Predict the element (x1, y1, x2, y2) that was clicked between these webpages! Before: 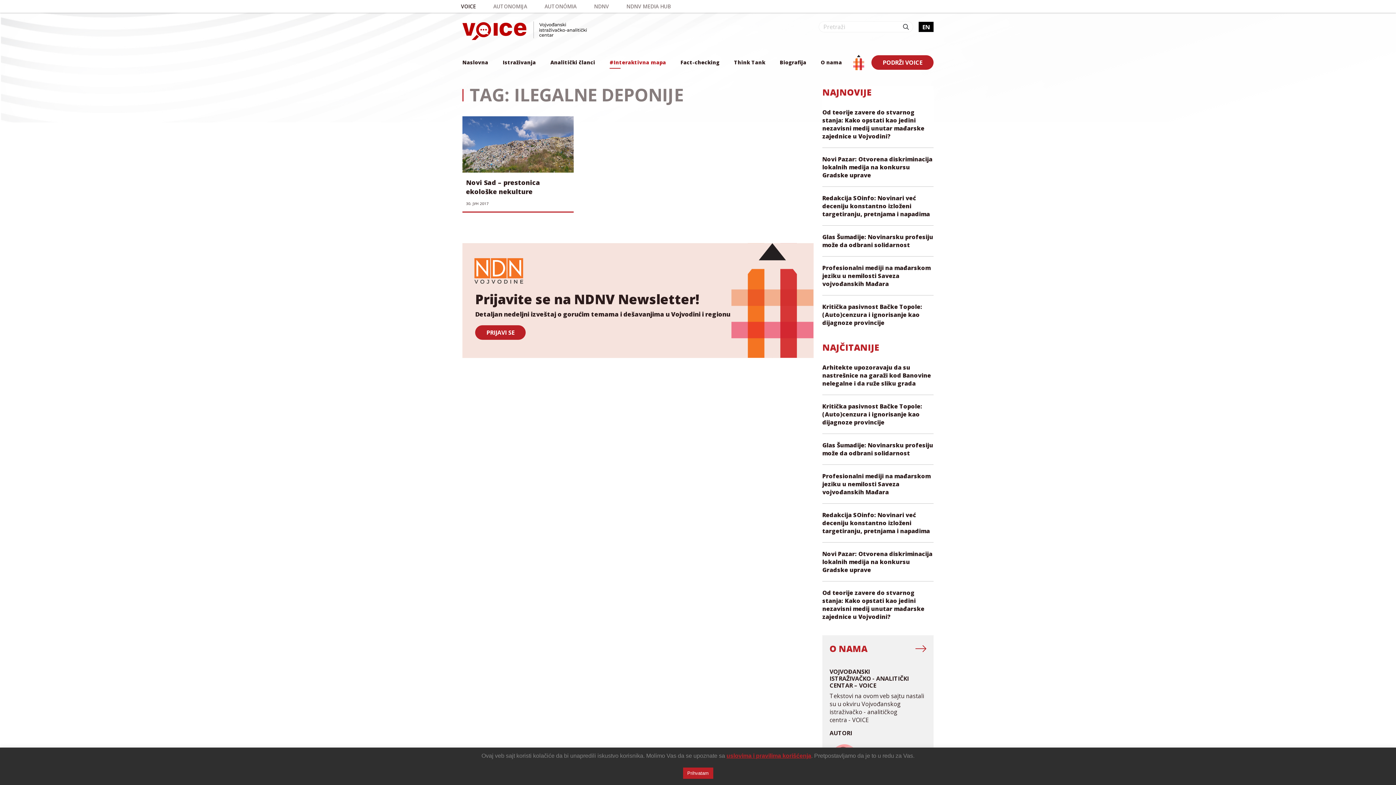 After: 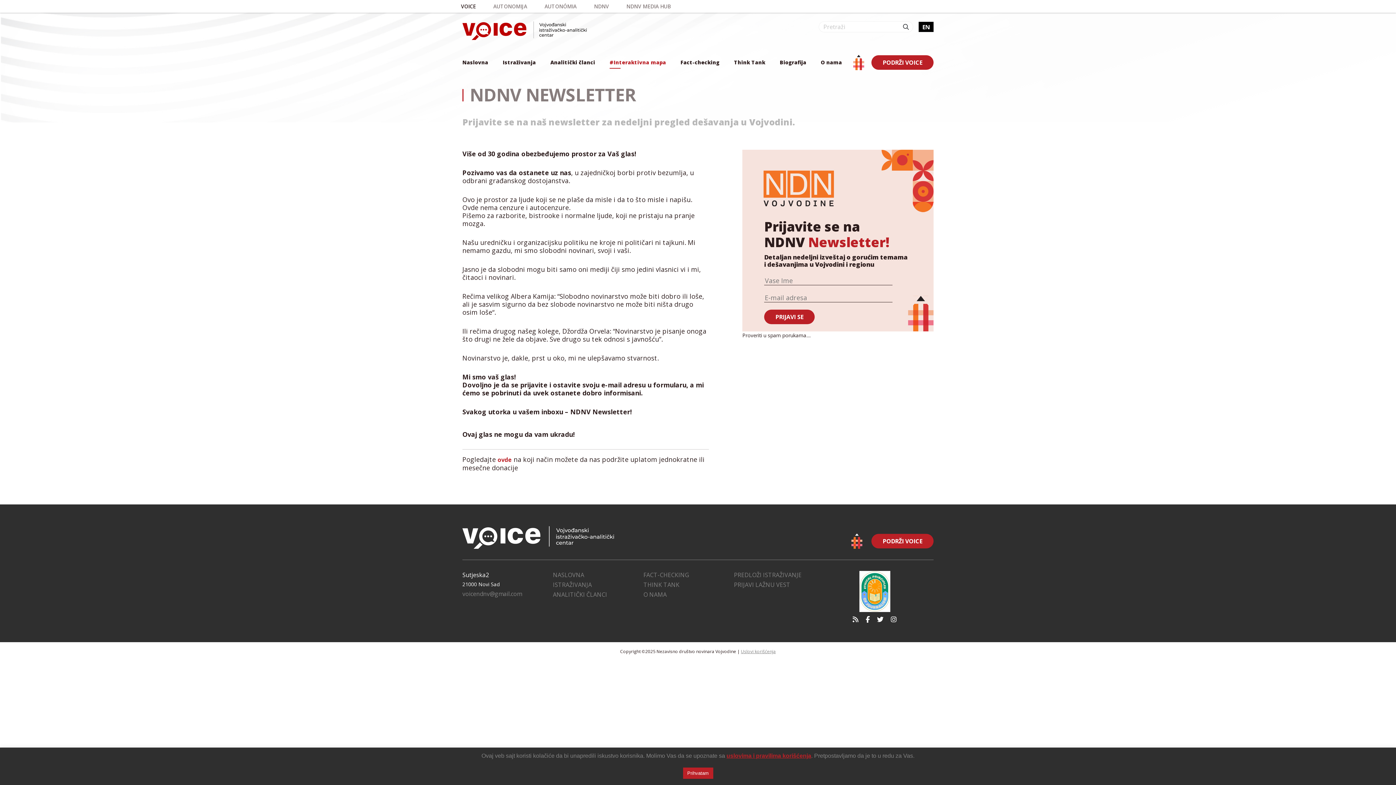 Action: bbox: (475, 325, 525, 339) label: PRIJAVI SE